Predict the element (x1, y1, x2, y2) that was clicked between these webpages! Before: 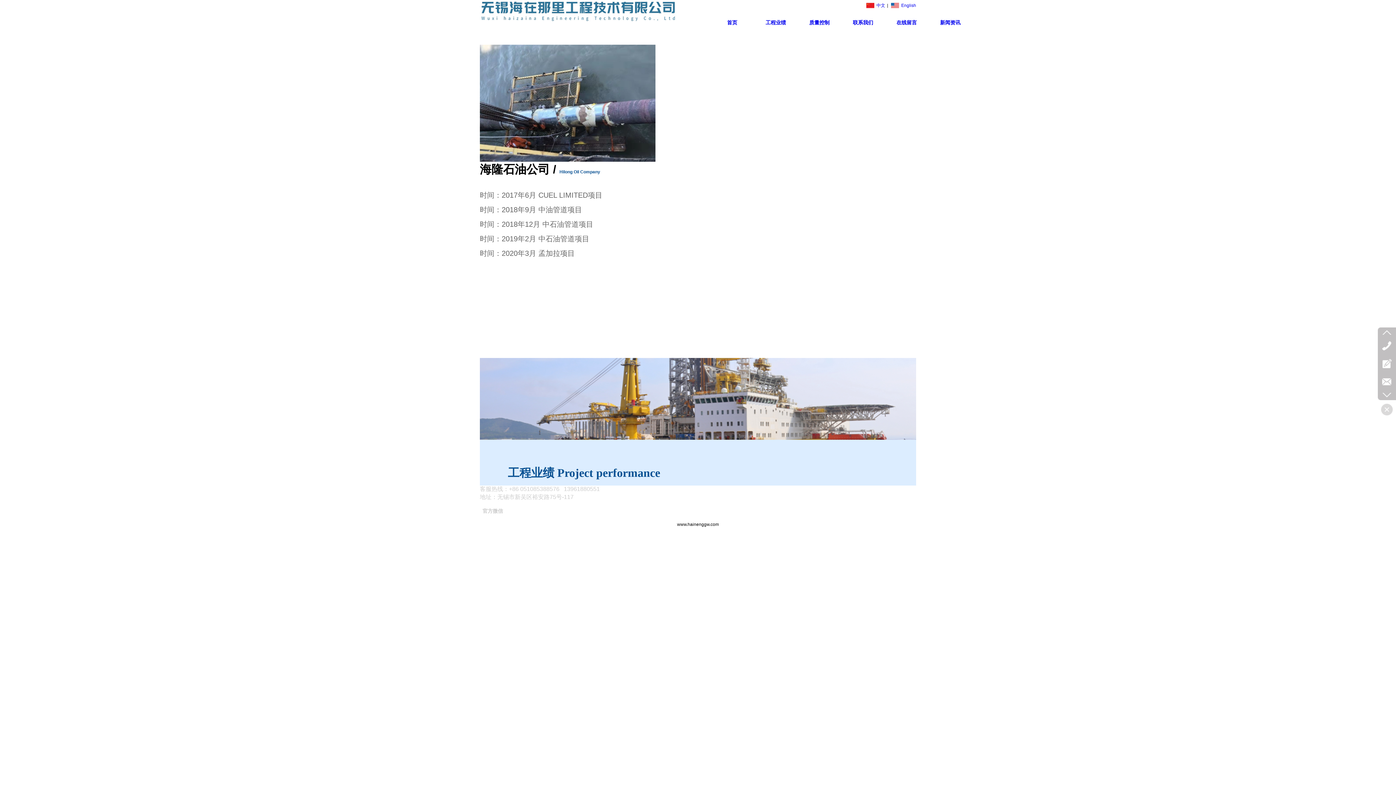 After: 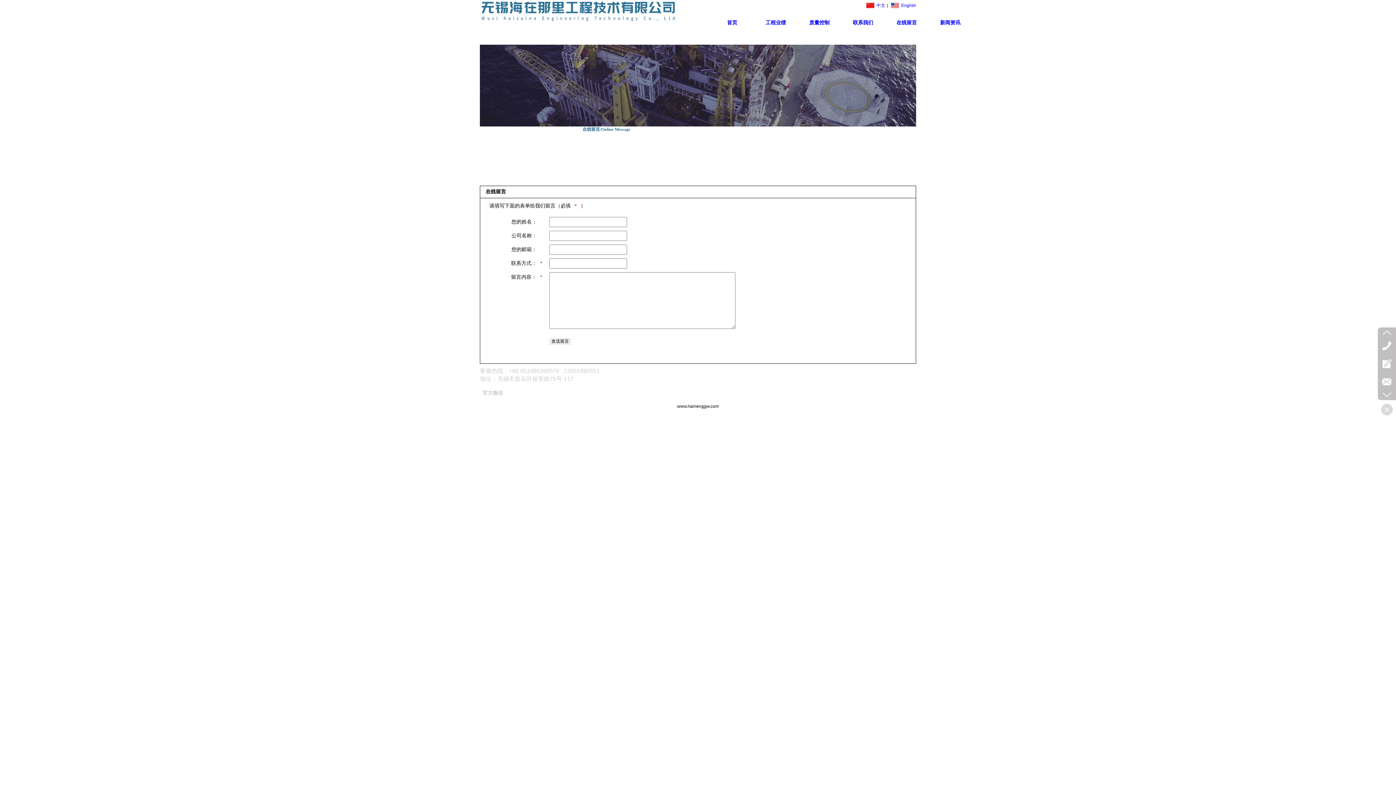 Action: bbox: (885, 13, 928, 32) label: 在线留言